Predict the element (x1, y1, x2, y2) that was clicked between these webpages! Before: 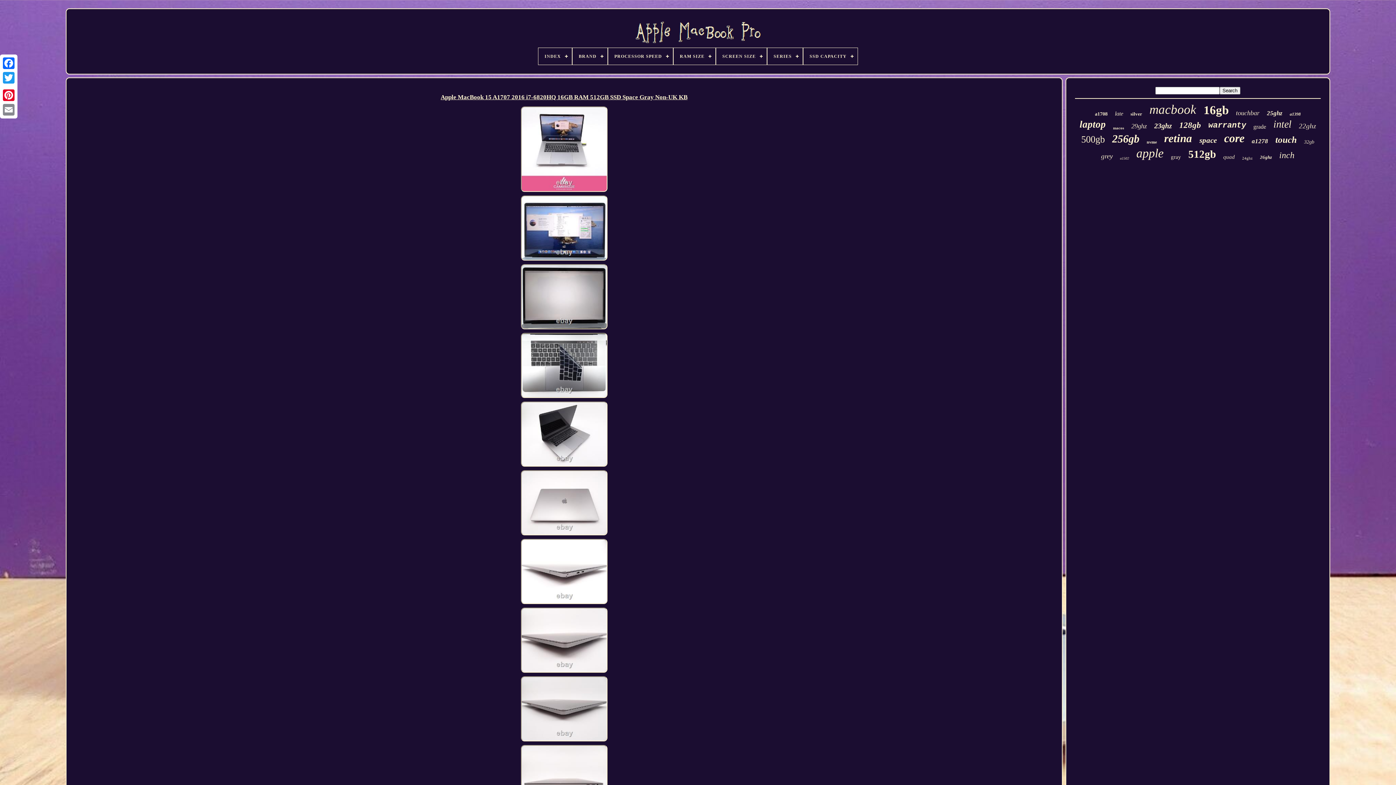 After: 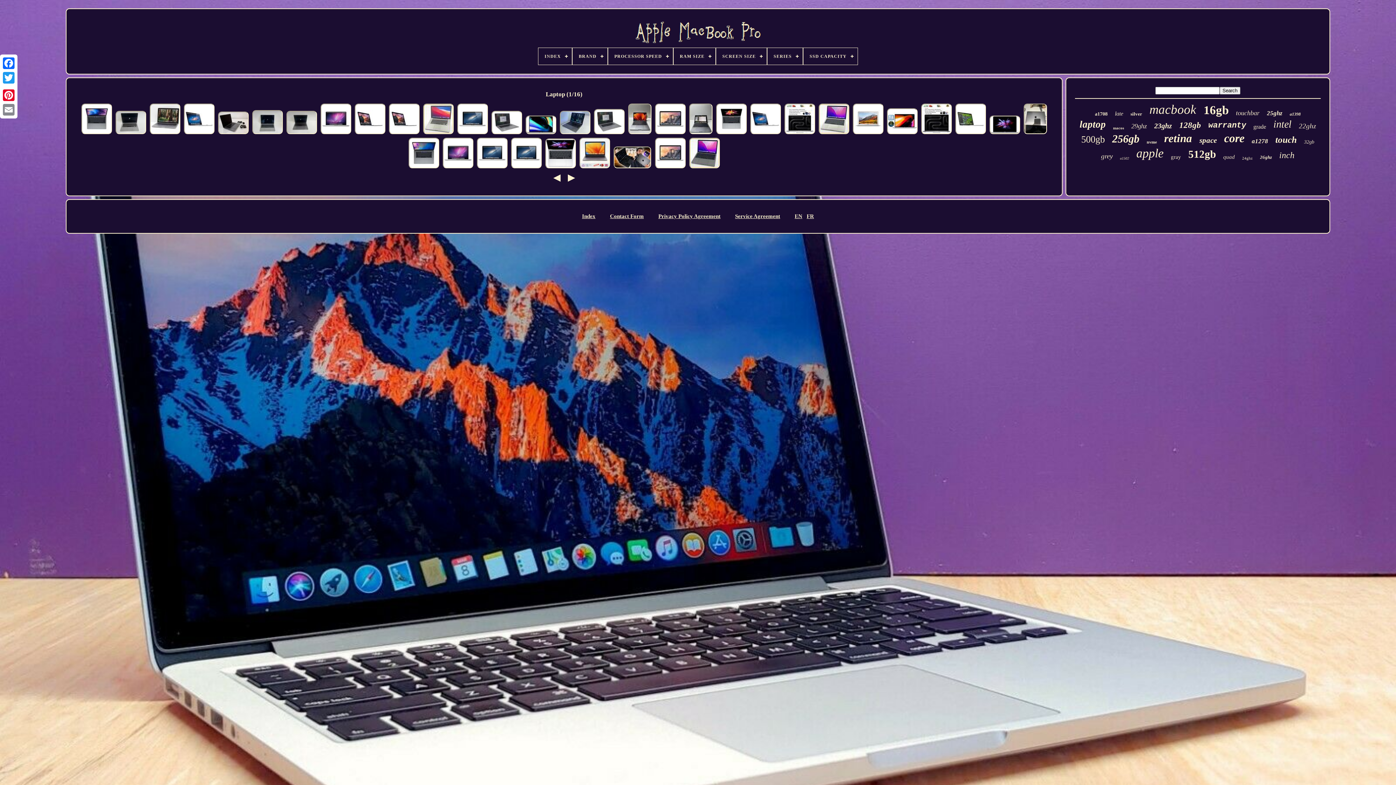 Action: label: laptop bbox: (1079, 118, 1106, 130)